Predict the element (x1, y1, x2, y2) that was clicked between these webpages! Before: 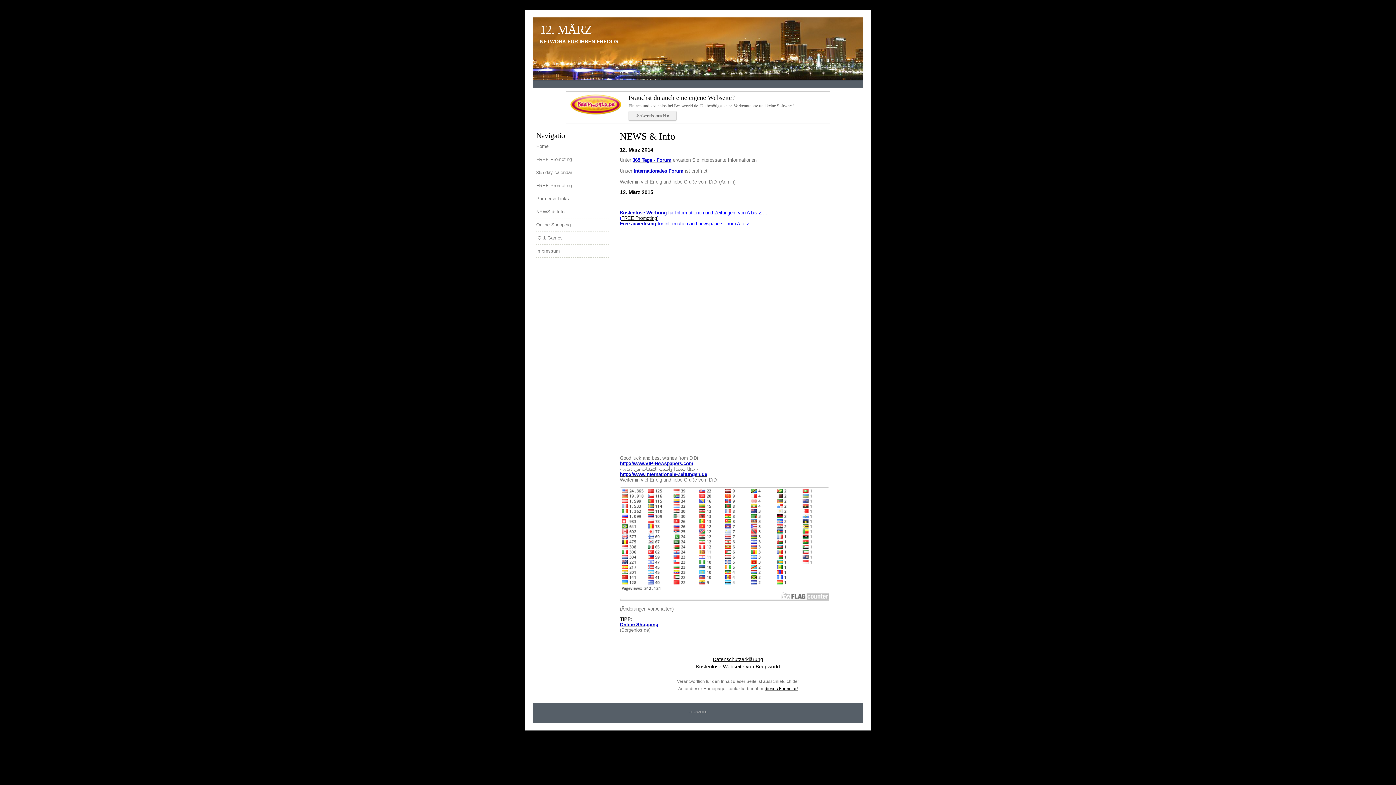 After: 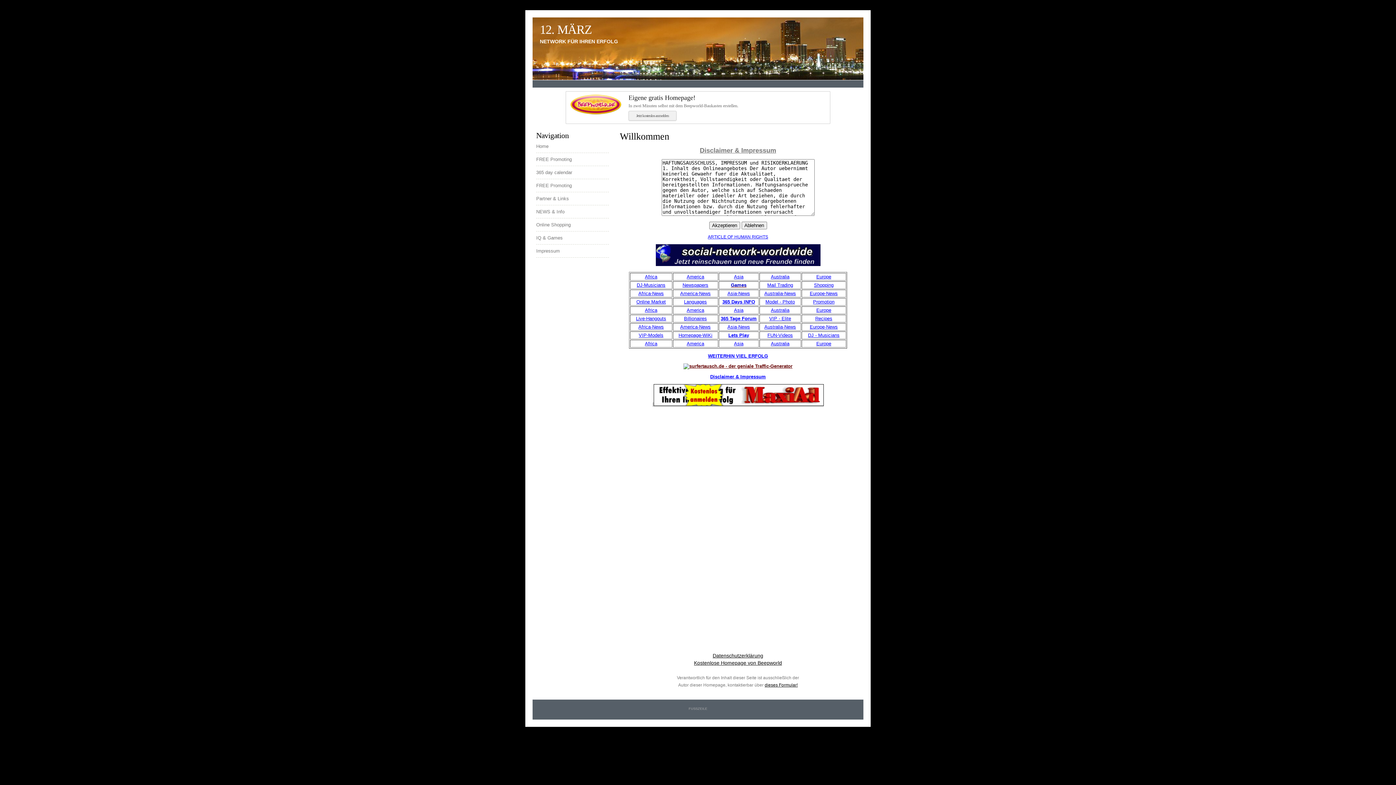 Action: bbox: (536, 143, 548, 149) label: Home